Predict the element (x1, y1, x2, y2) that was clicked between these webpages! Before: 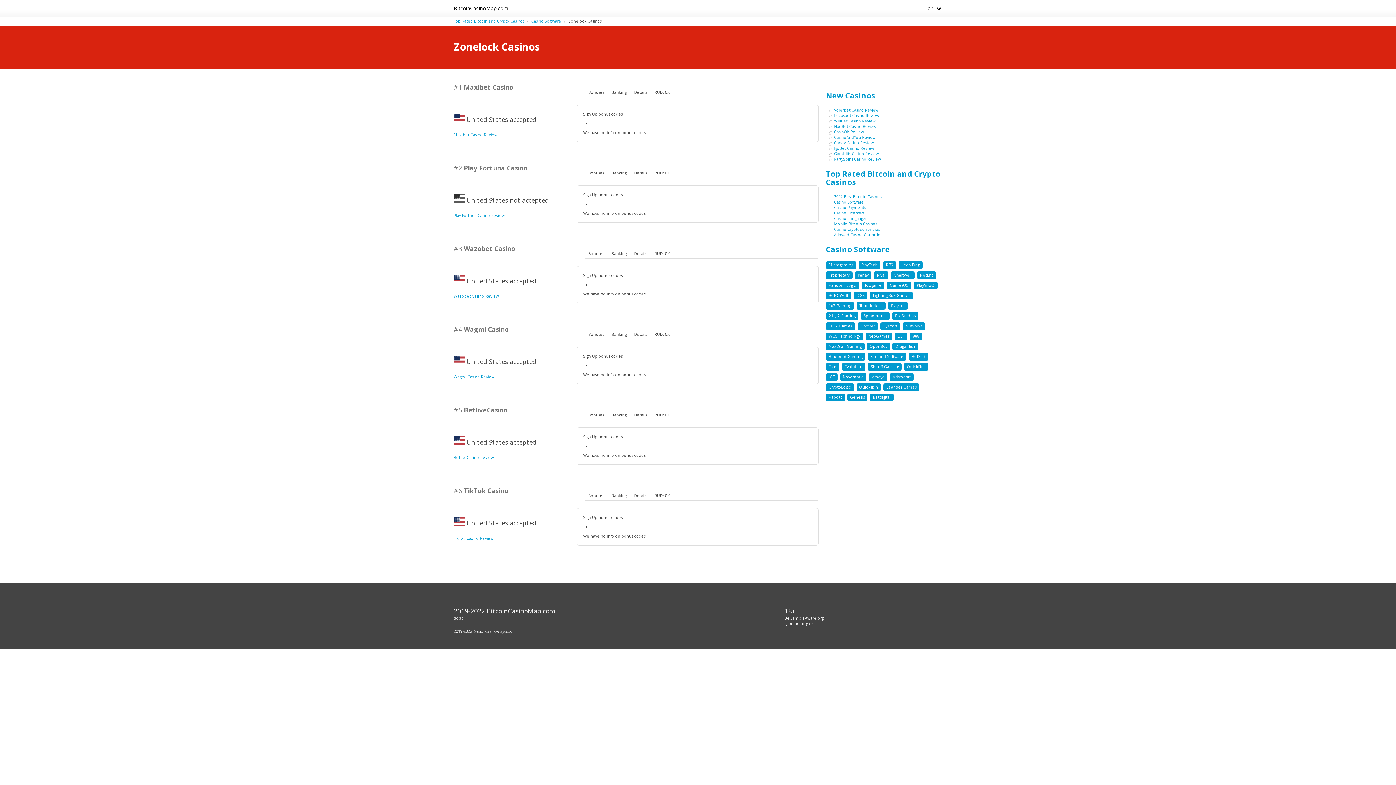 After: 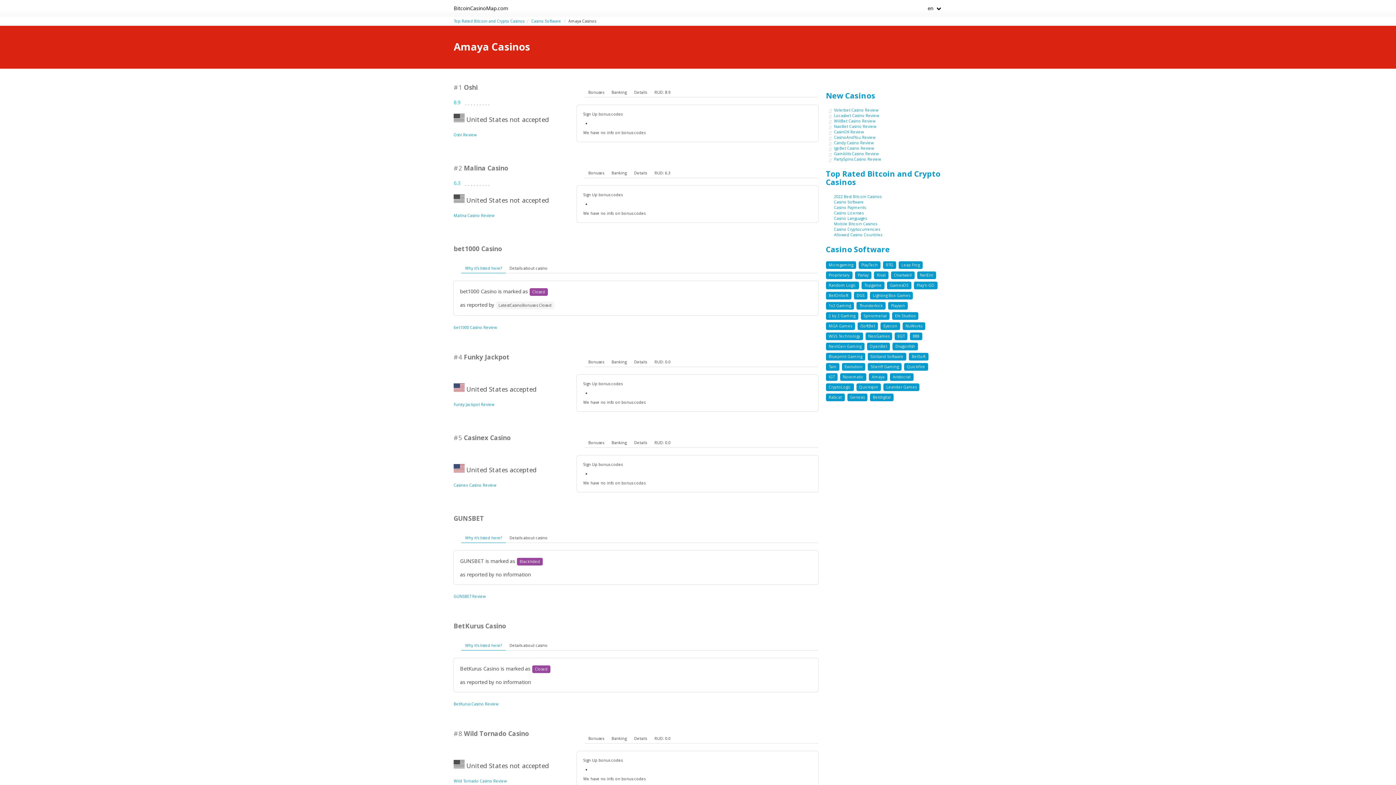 Action: label: Amaya bbox: (869, 373, 887, 381)